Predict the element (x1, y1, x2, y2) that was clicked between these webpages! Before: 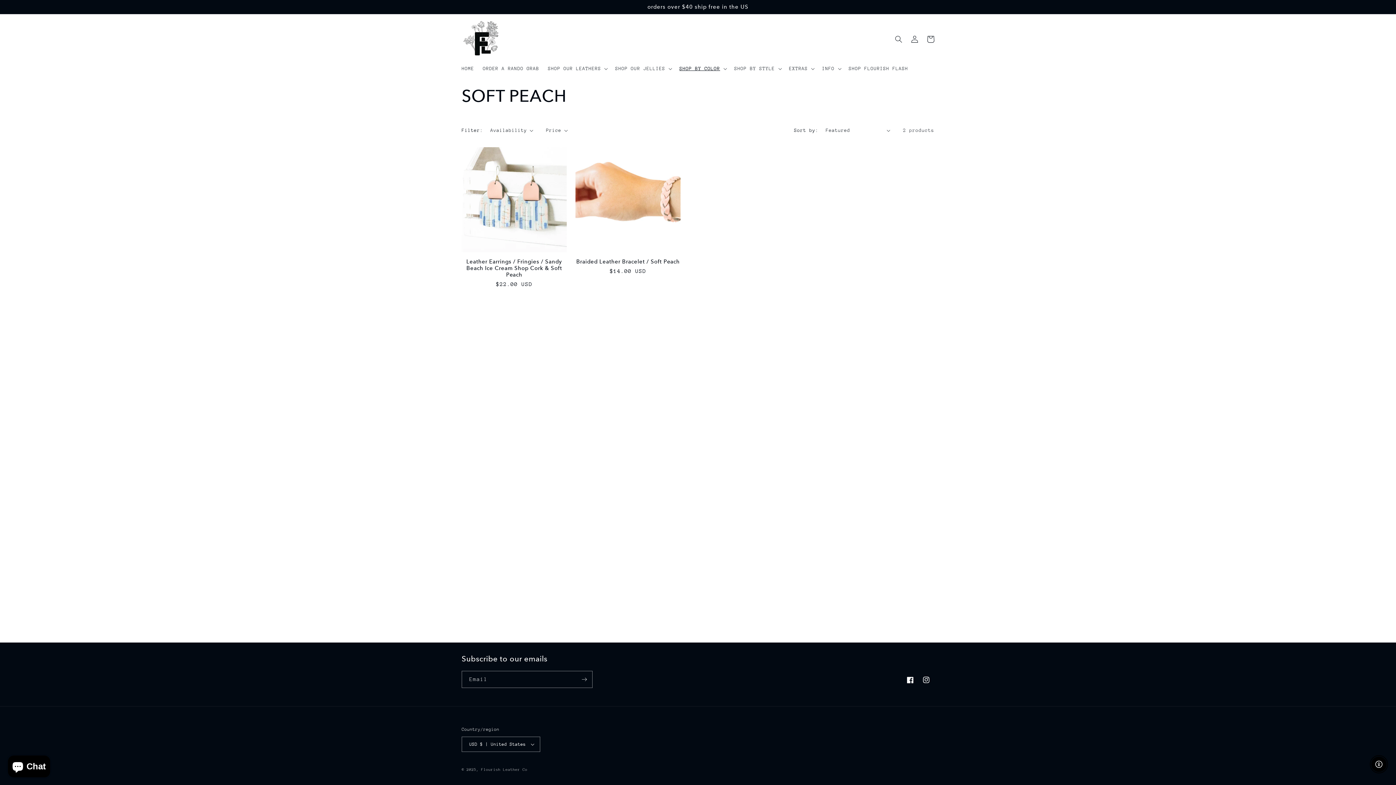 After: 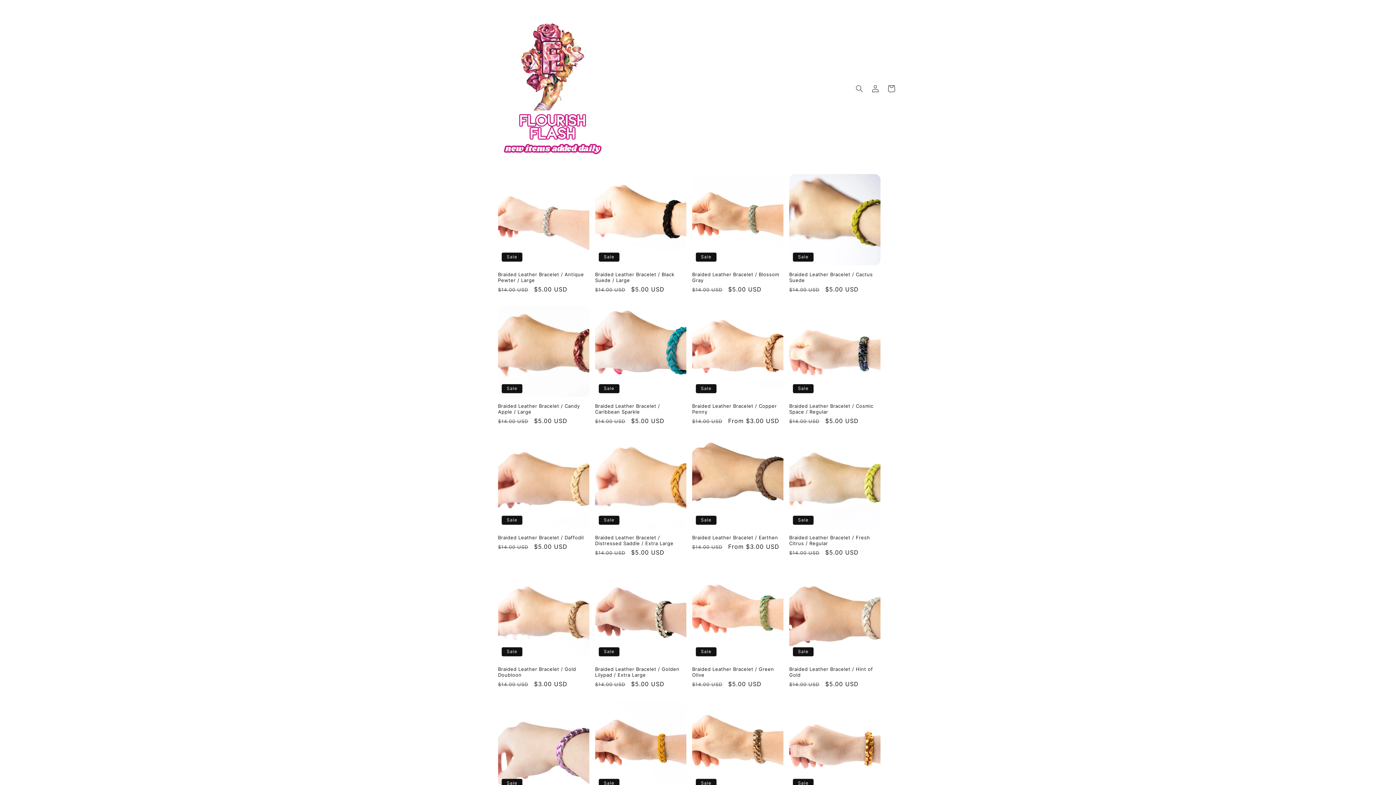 Action: bbox: (844, 61, 912, 76) label: SHOP FLOURISH FLASH